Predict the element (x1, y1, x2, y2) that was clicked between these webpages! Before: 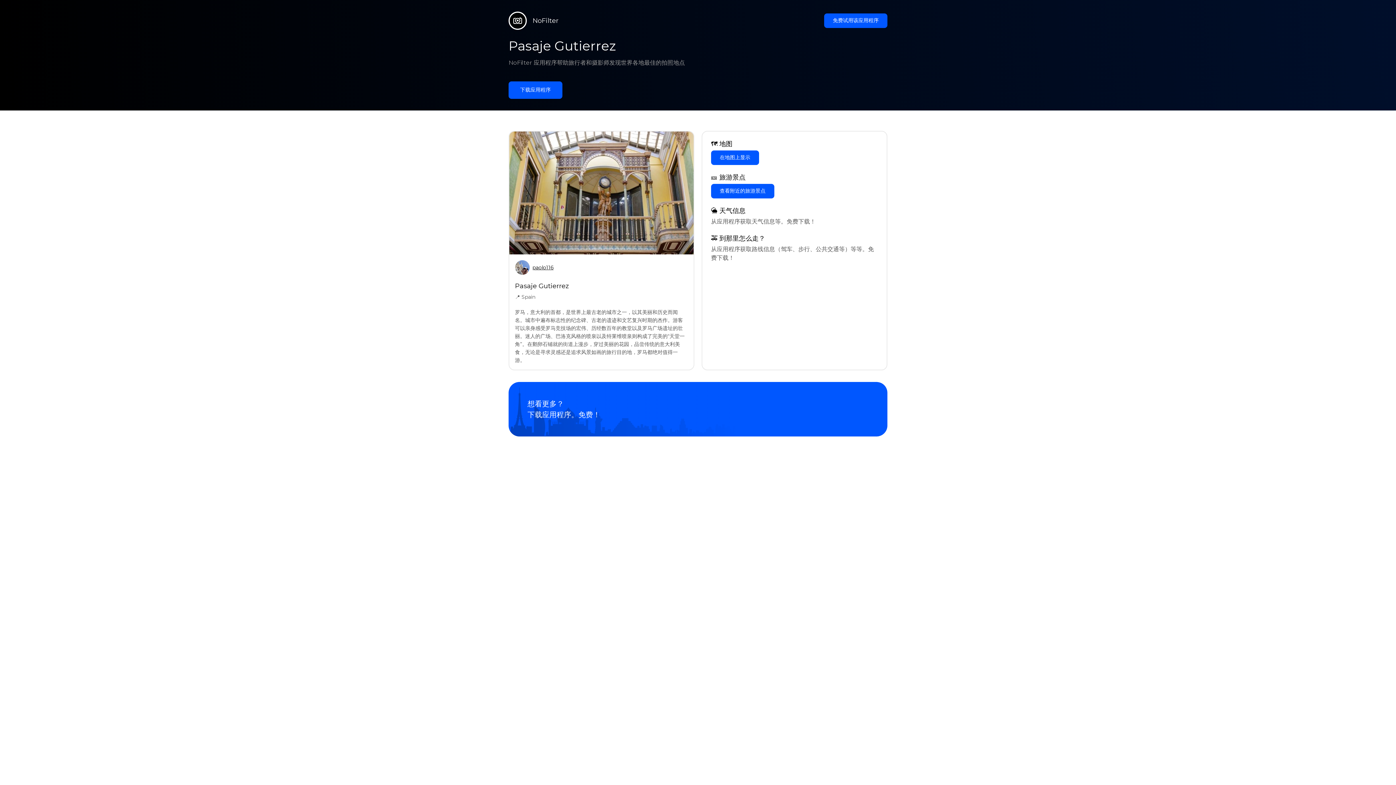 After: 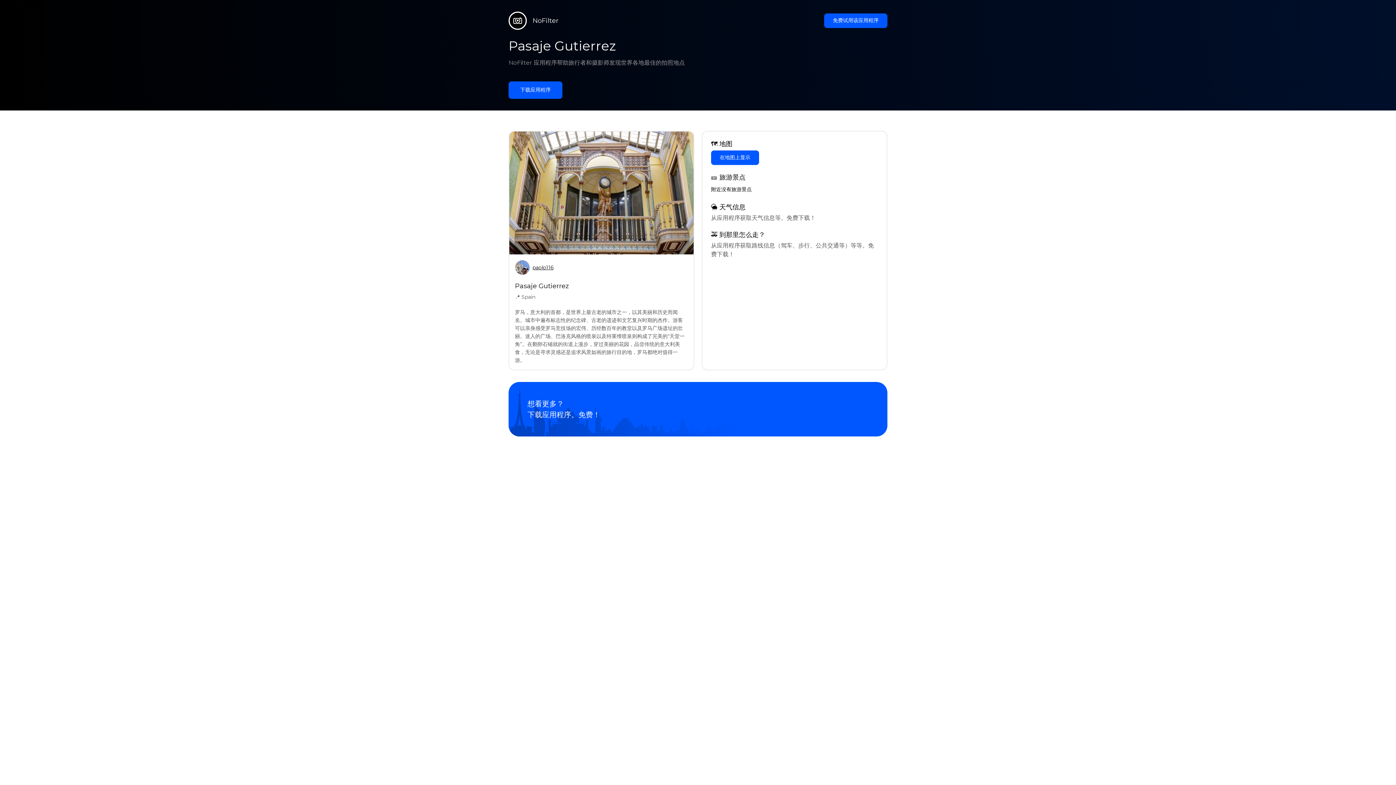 Action: label: 查看附近的旅游景点 bbox: (711, 183, 774, 198)